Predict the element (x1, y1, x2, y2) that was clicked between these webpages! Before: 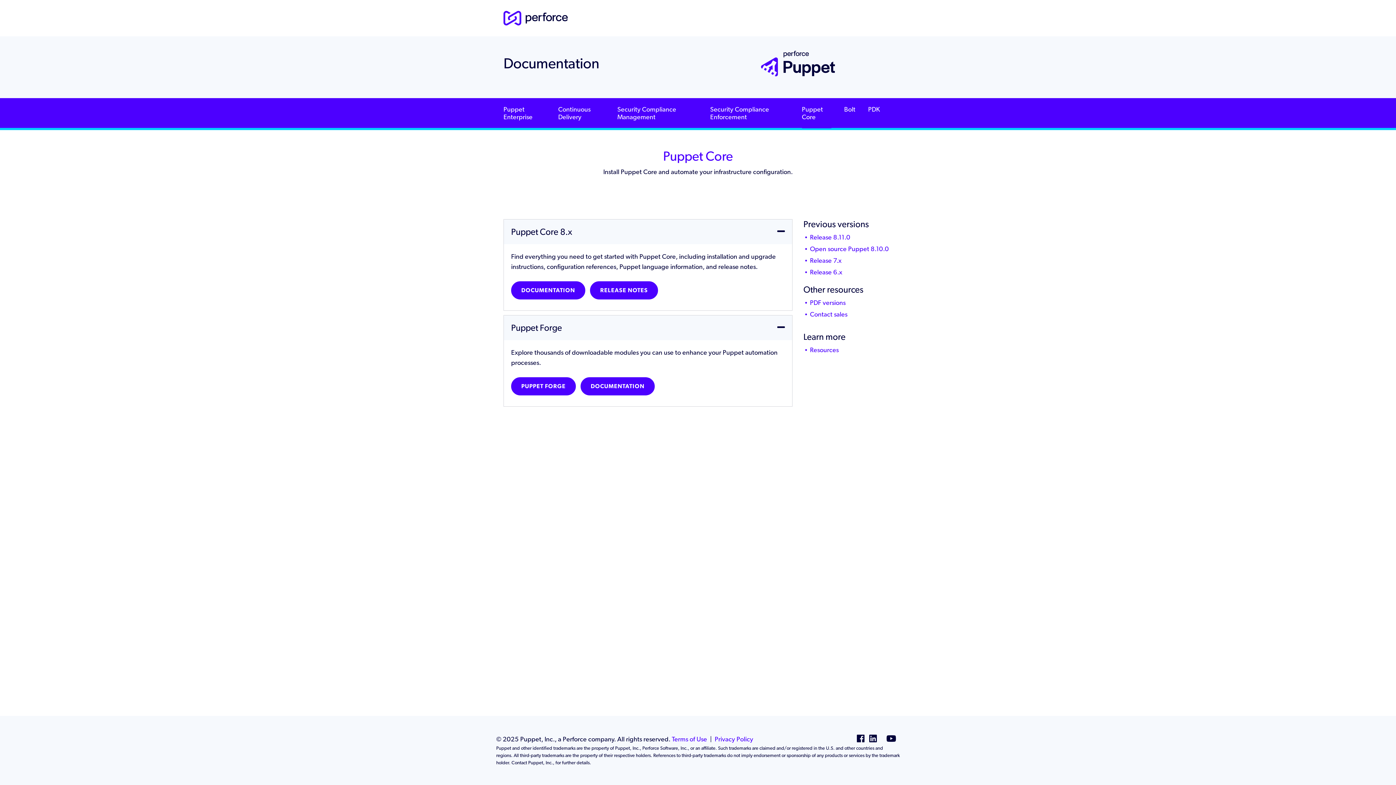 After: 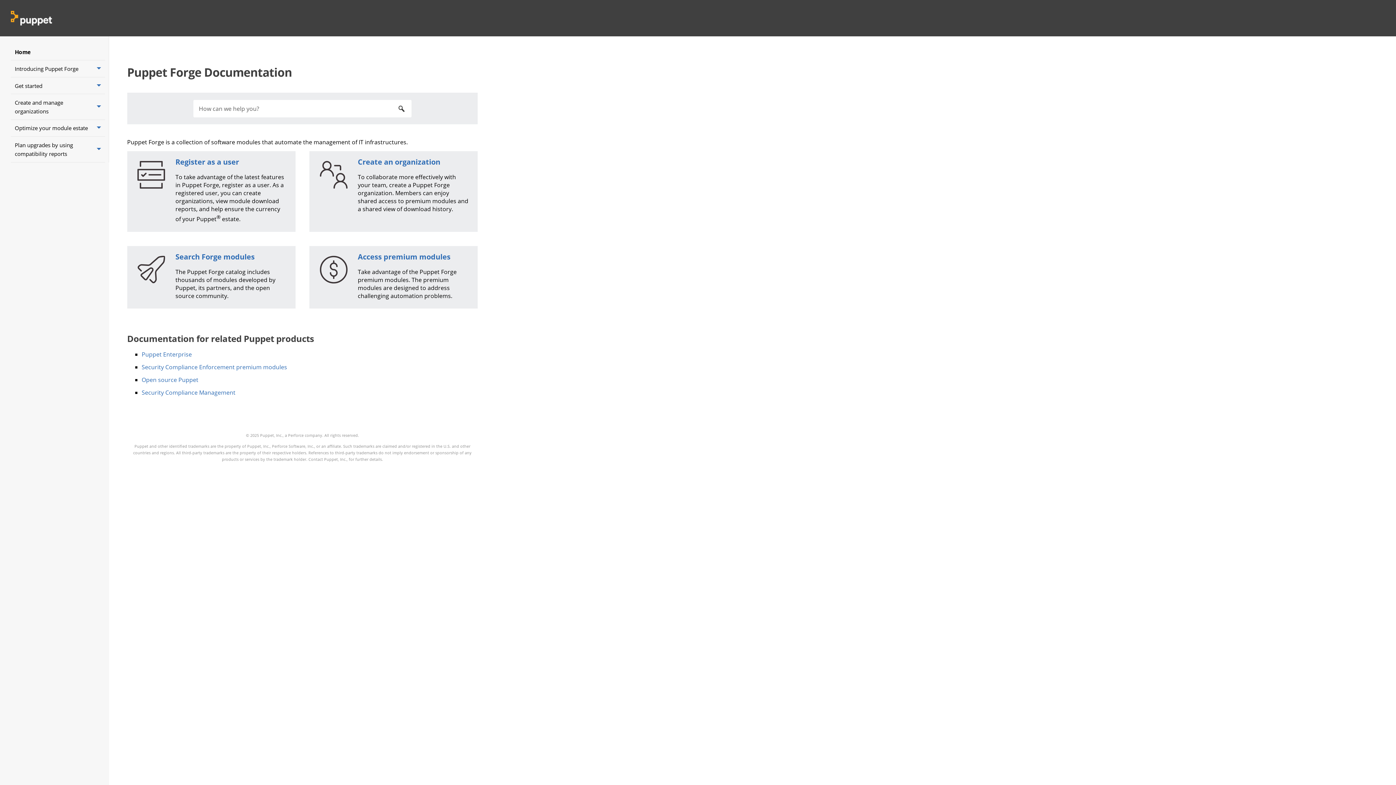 Action: label: DOCUMENTATION bbox: (580, 377, 654, 395)